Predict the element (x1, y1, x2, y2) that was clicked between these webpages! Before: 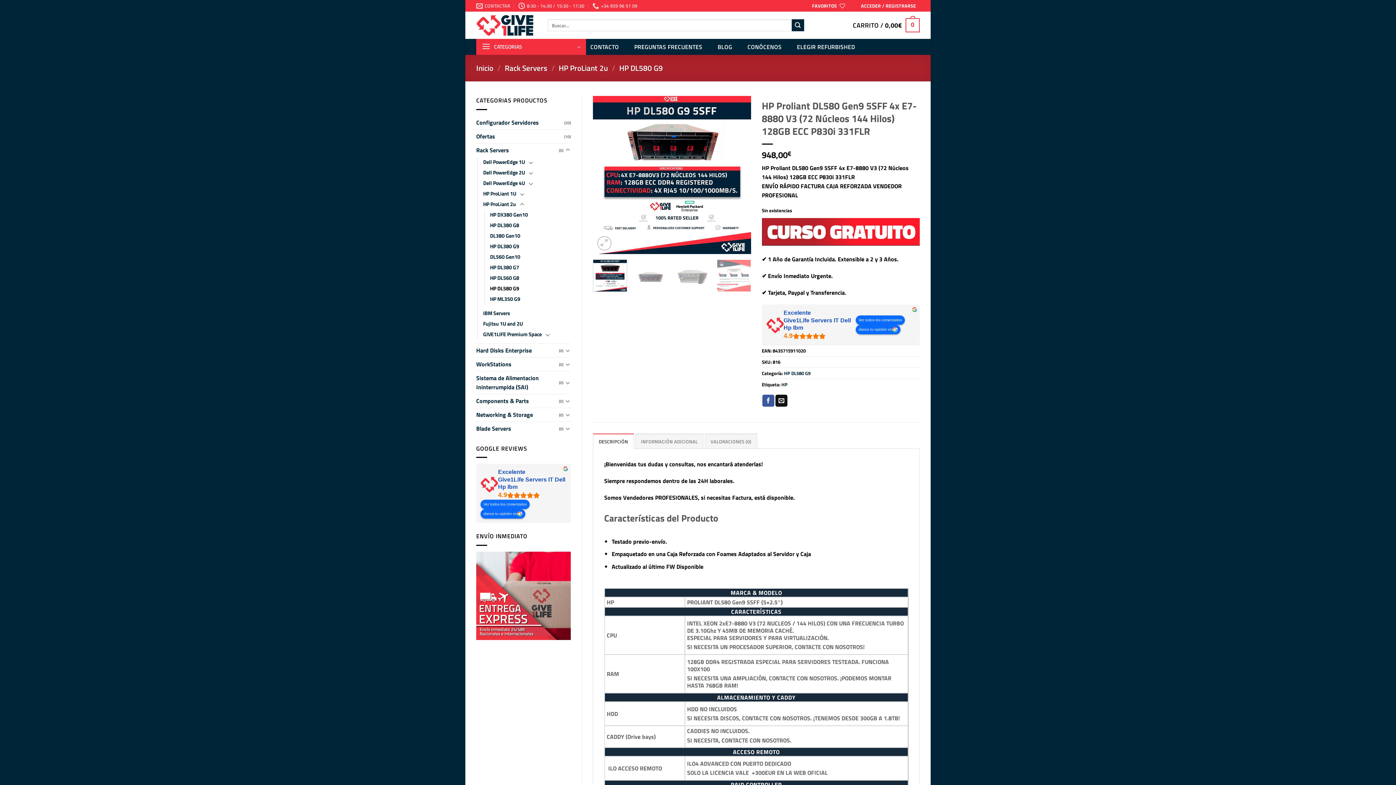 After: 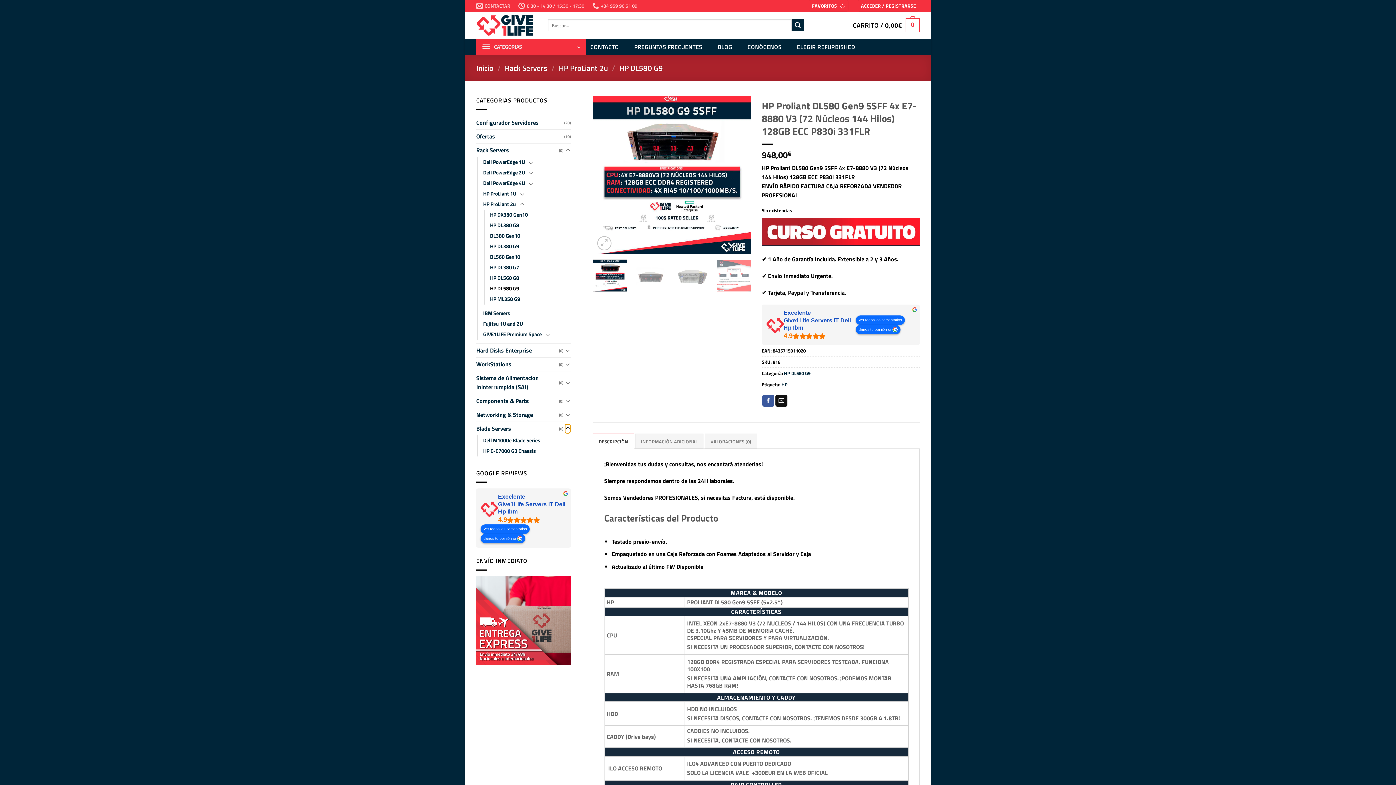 Action: bbox: (565, 424, 570, 433) label: Toggle